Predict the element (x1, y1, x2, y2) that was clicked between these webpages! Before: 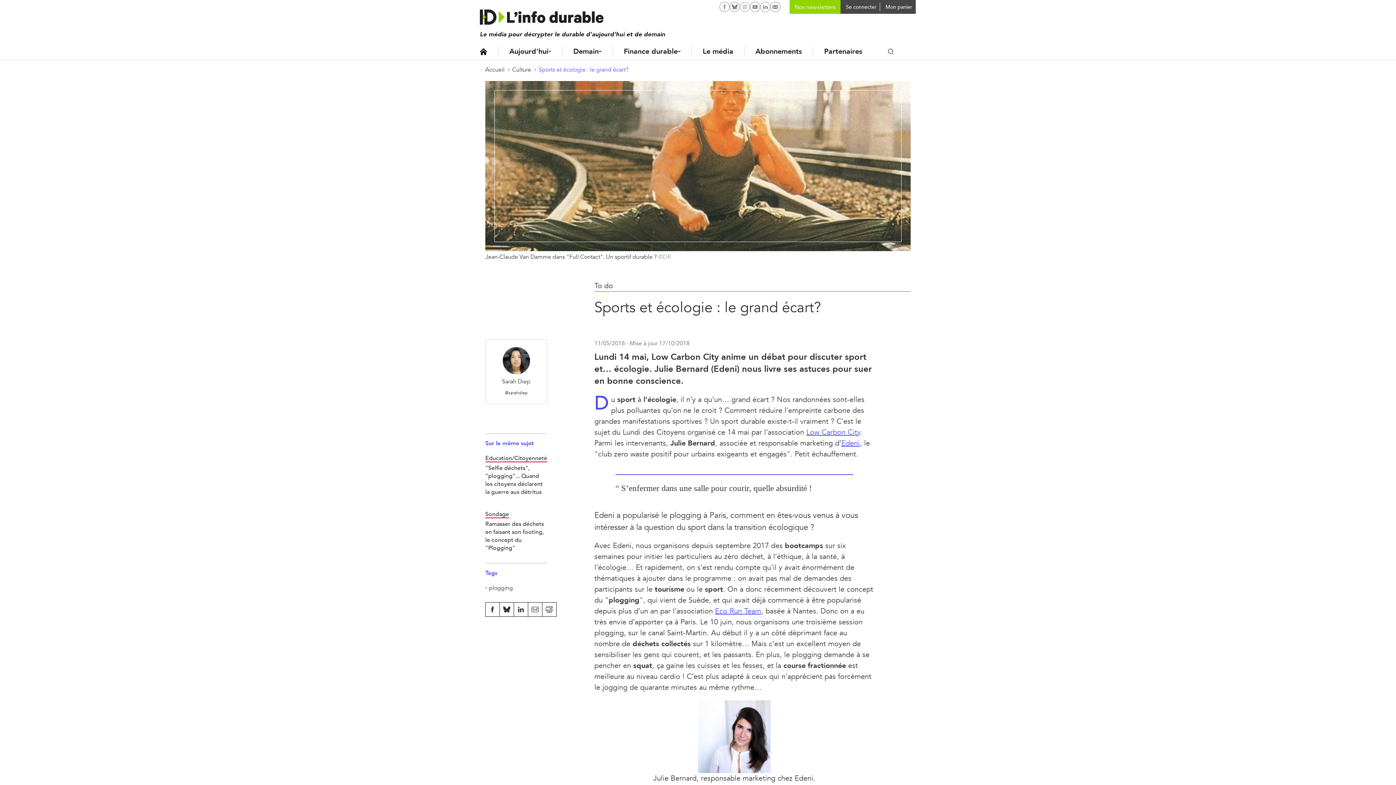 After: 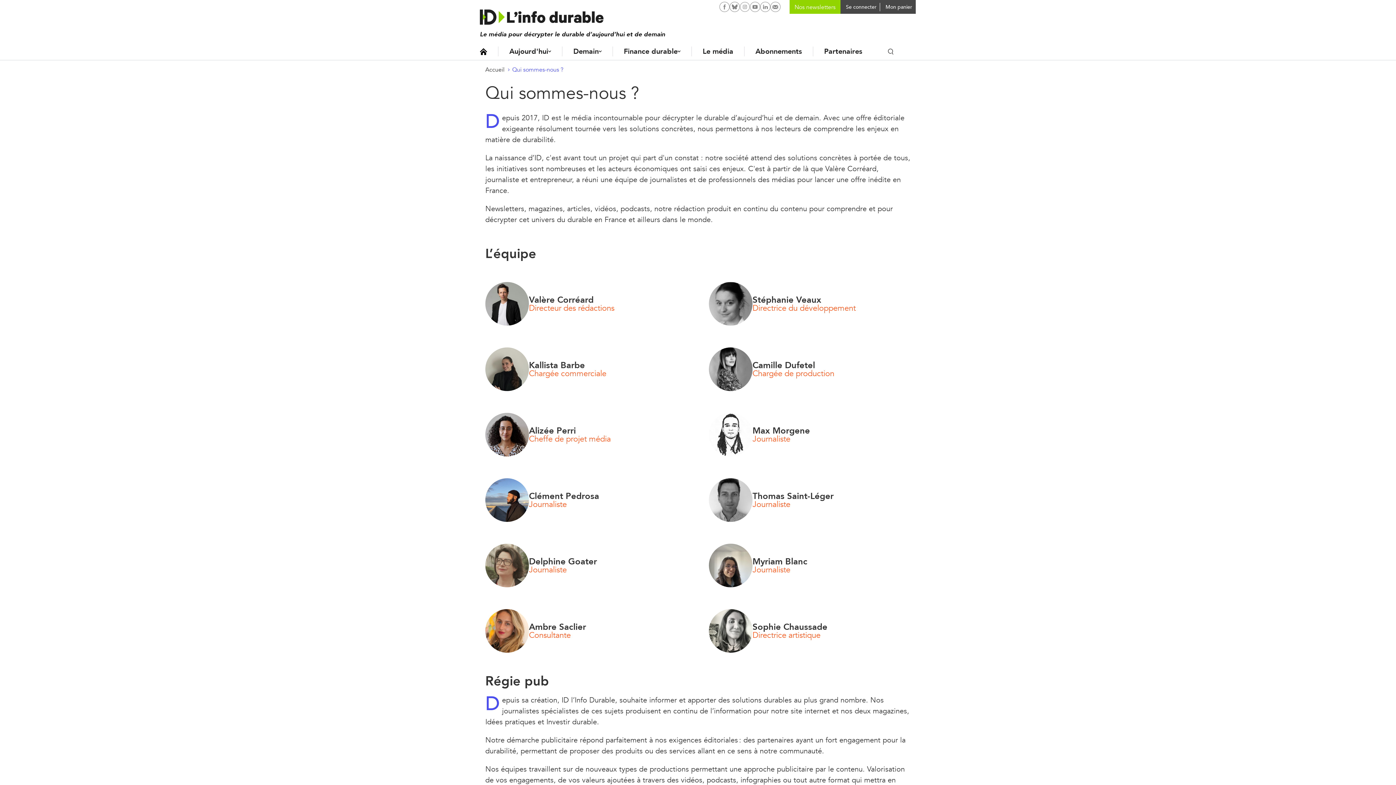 Action: bbox: (702, 46, 733, 56) label: Le média